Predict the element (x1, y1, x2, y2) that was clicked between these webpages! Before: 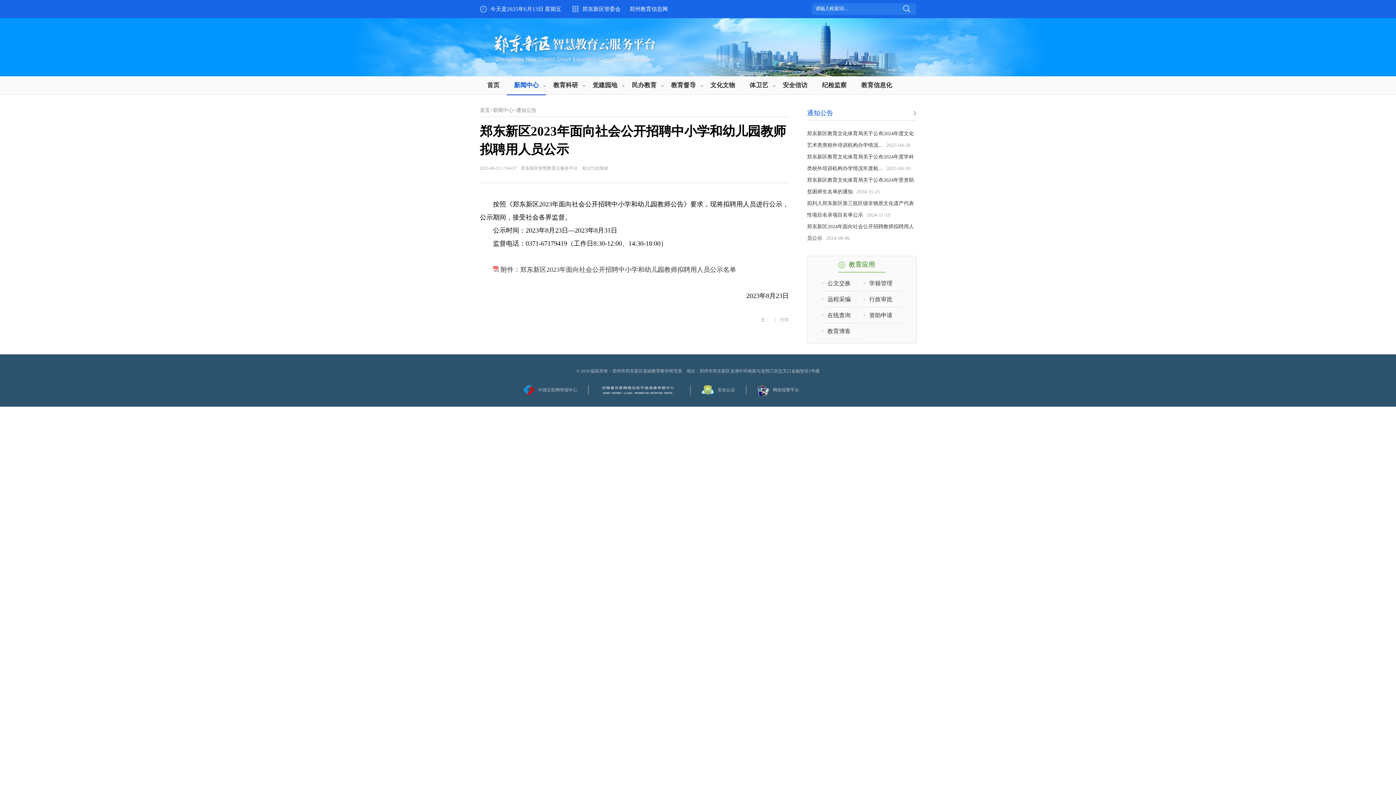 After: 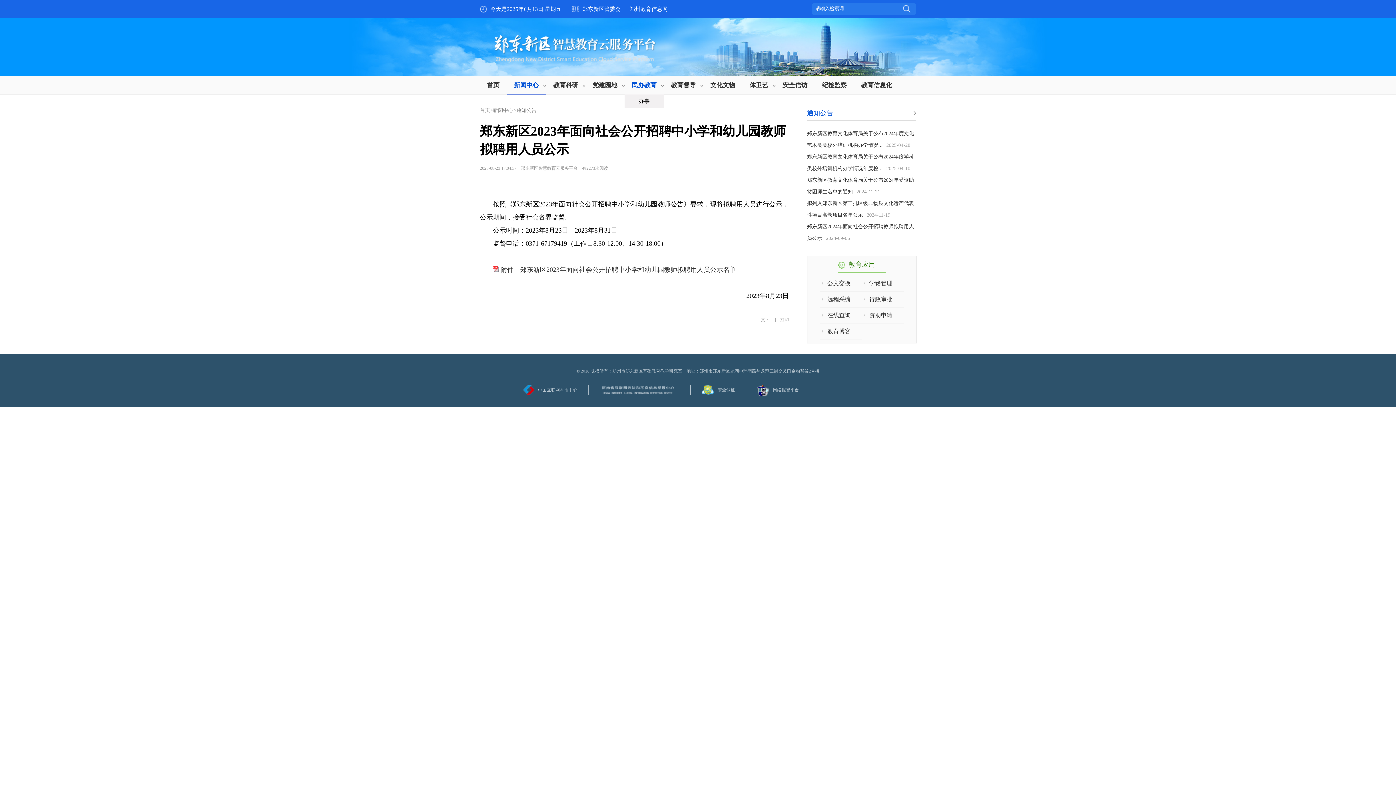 Action: bbox: (624, 76, 664, 94) label: 民办教育